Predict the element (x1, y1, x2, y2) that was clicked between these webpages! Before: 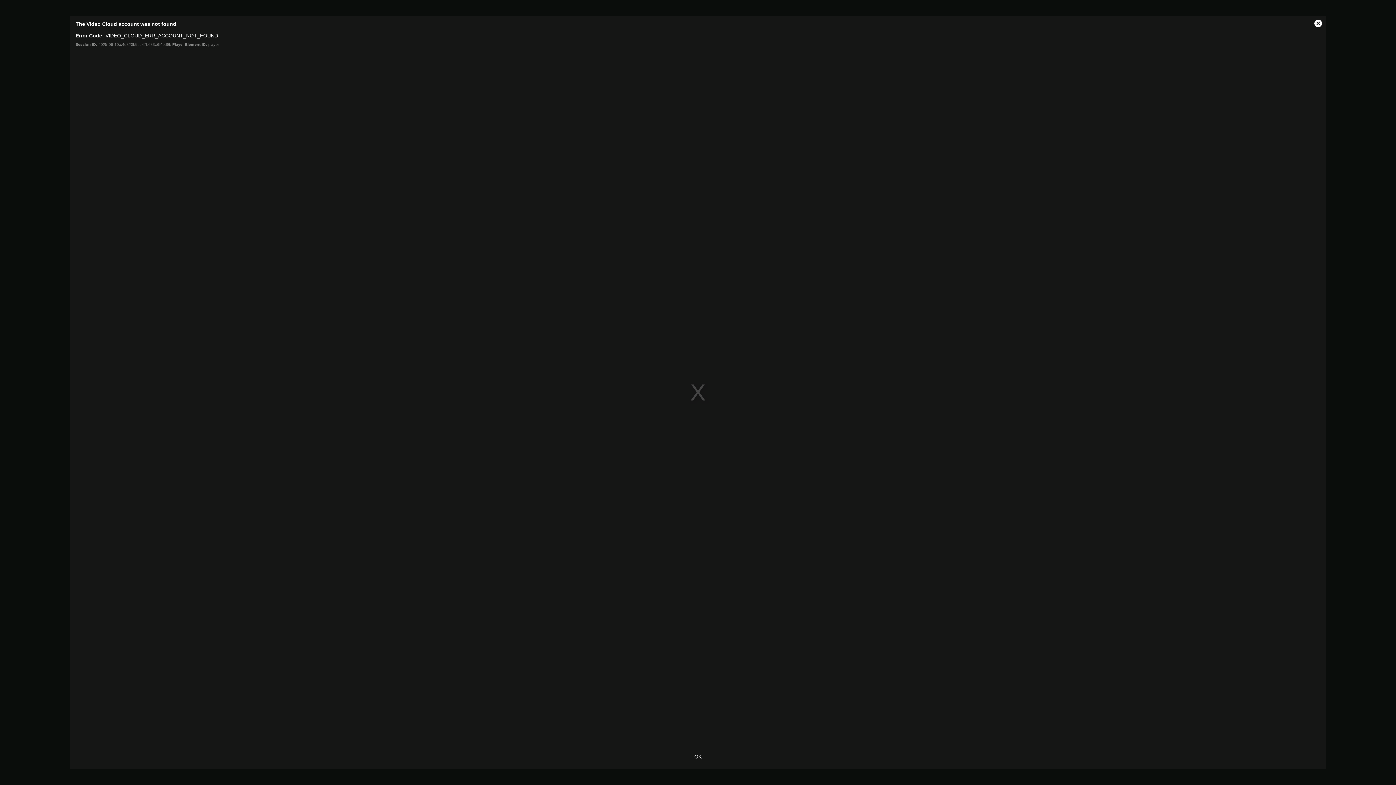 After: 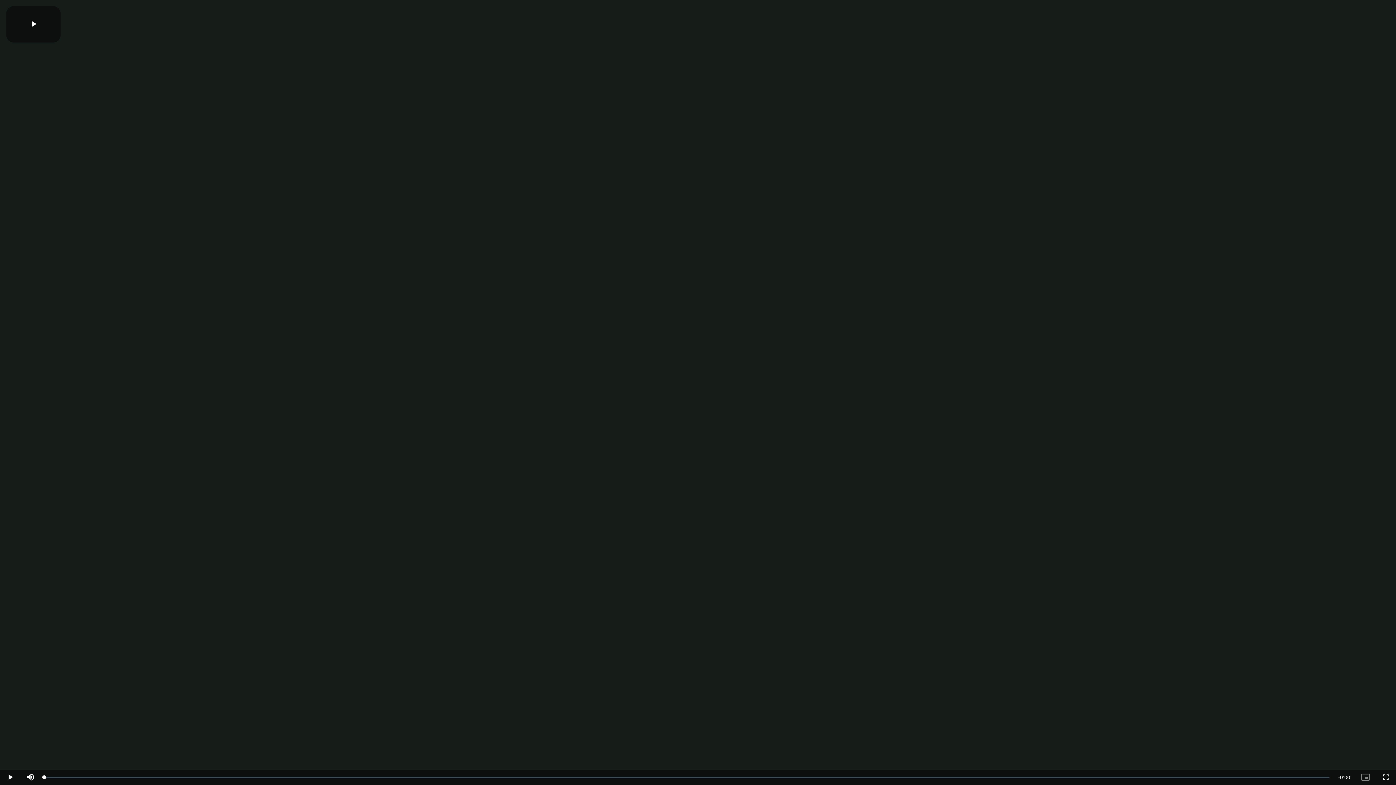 Action: bbox: (1310, 16, 1326, 31) label: Close Modal Dialog